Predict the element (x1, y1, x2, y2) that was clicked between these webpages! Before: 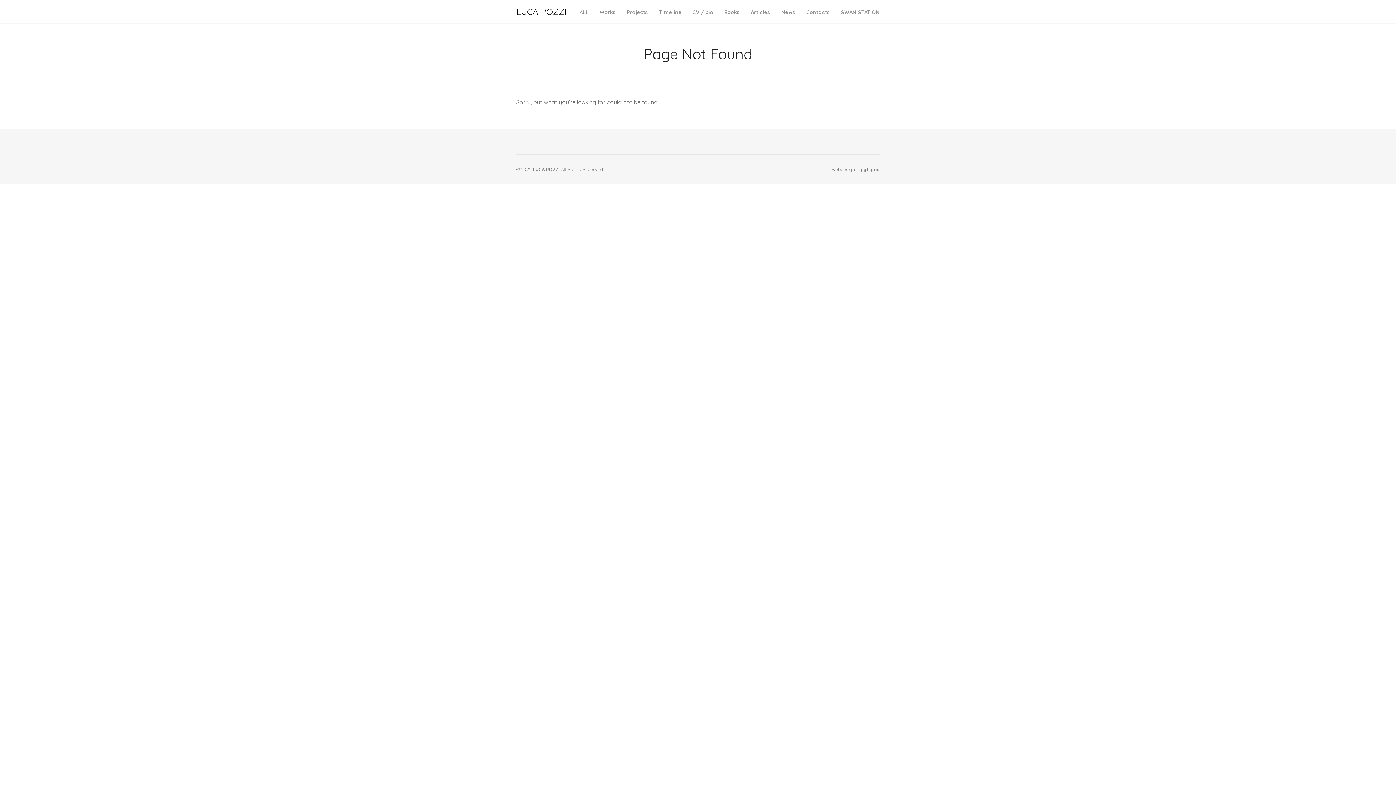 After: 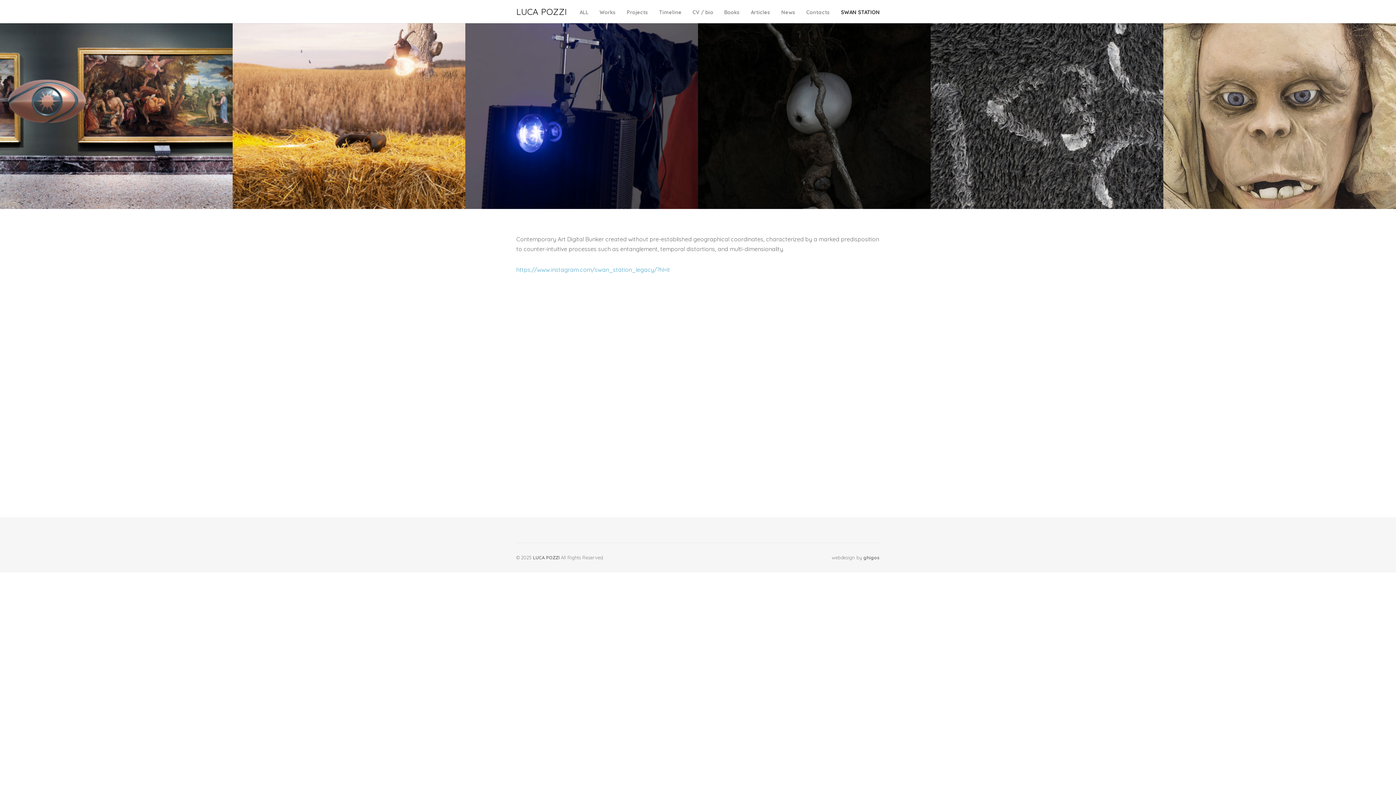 Action: bbox: (841, 8, 880, 17) label: SWAN STATION